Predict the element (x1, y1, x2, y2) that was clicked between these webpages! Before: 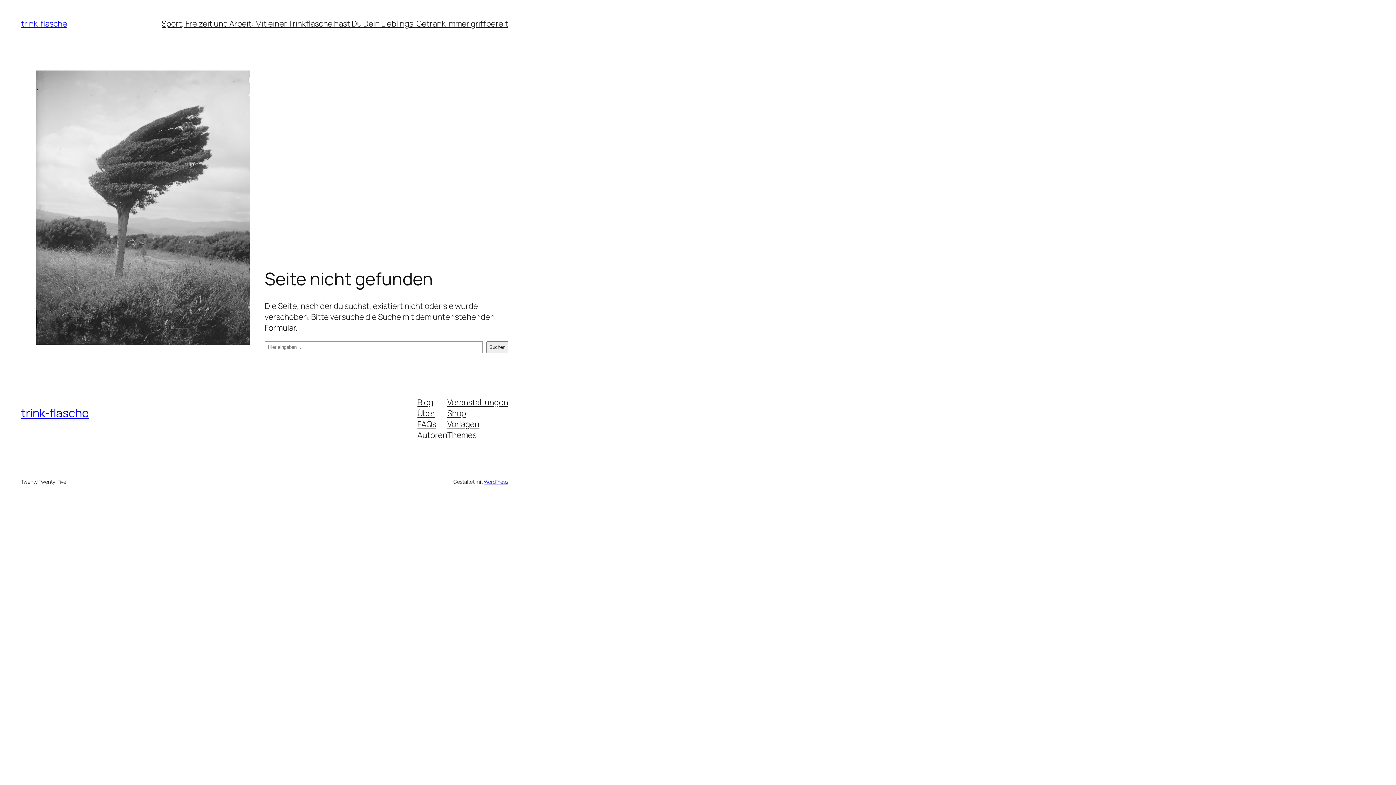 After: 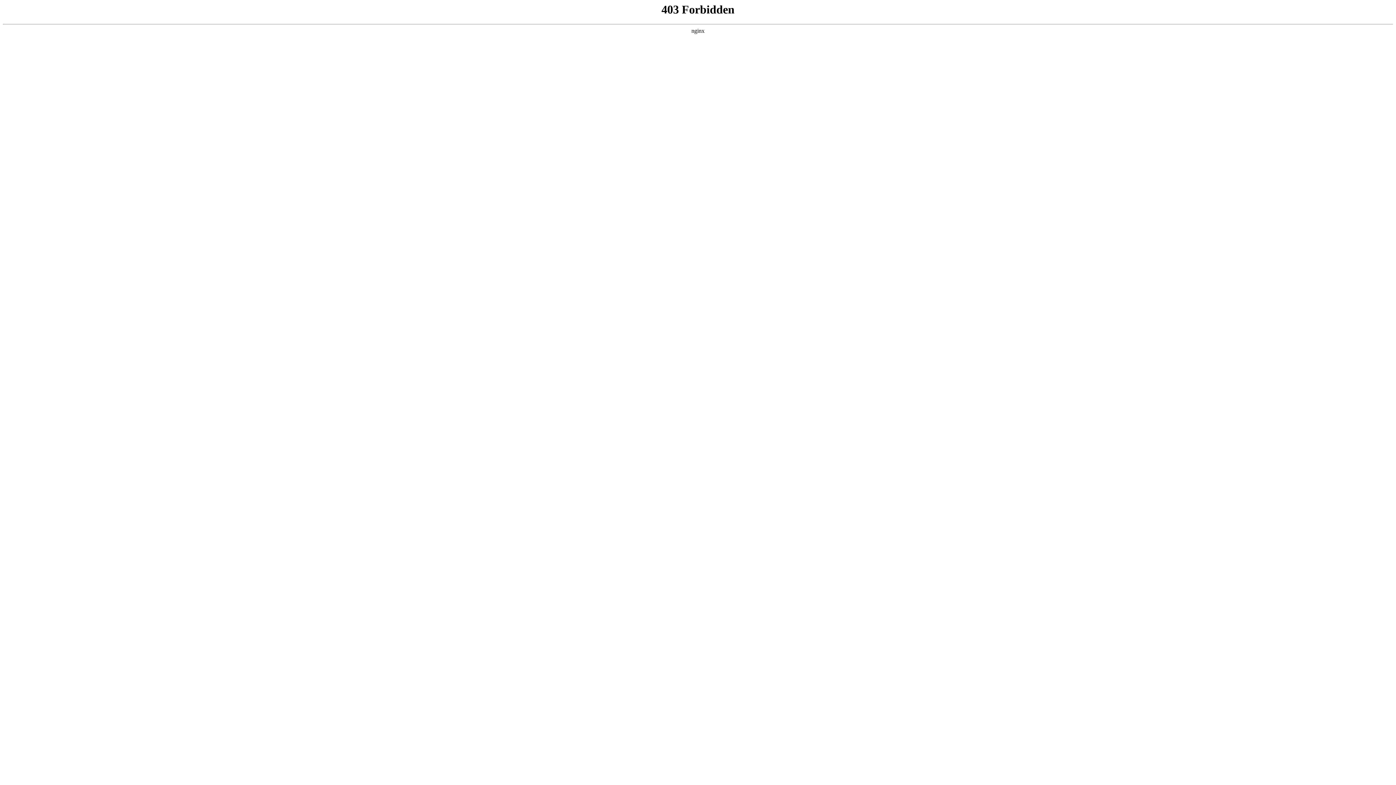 Action: label: WordPress bbox: (483, 478, 508, 485)